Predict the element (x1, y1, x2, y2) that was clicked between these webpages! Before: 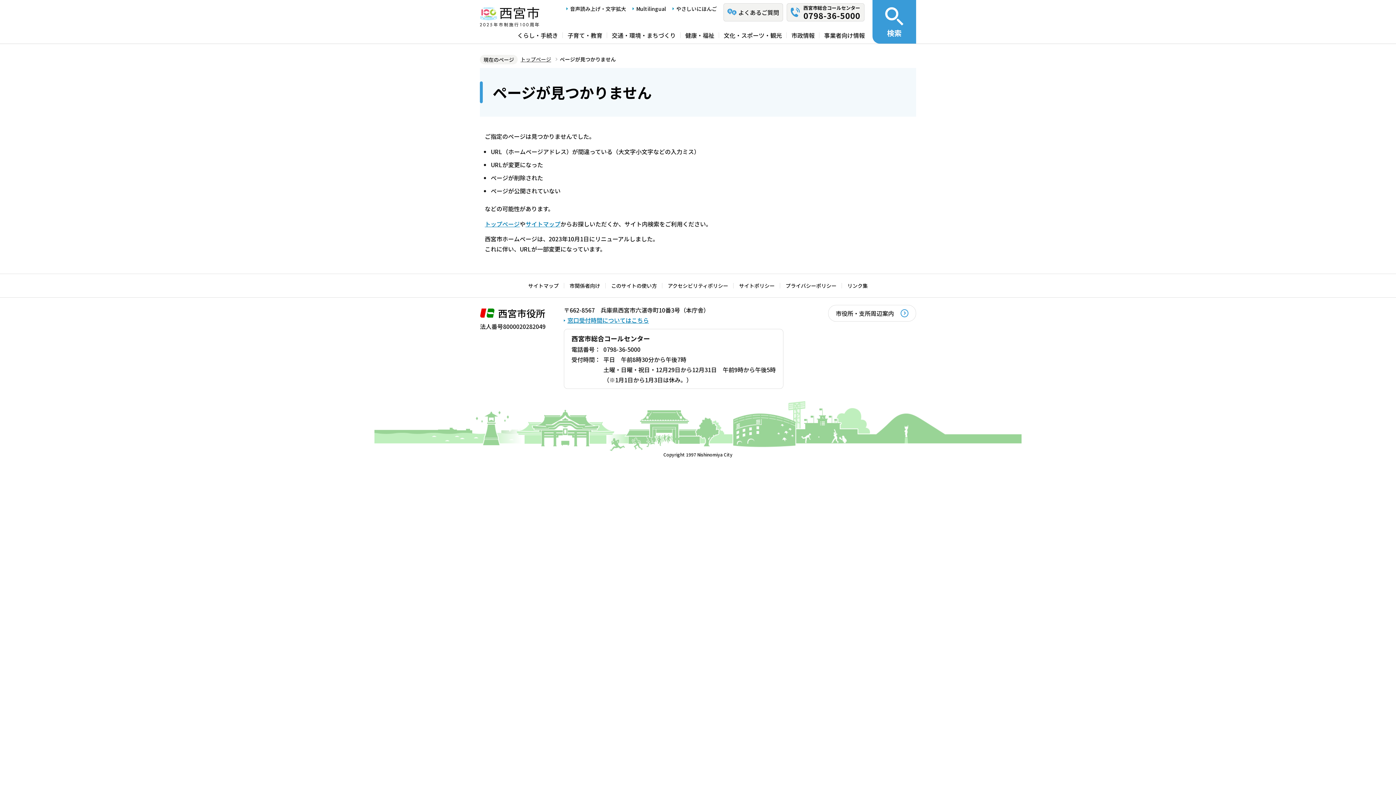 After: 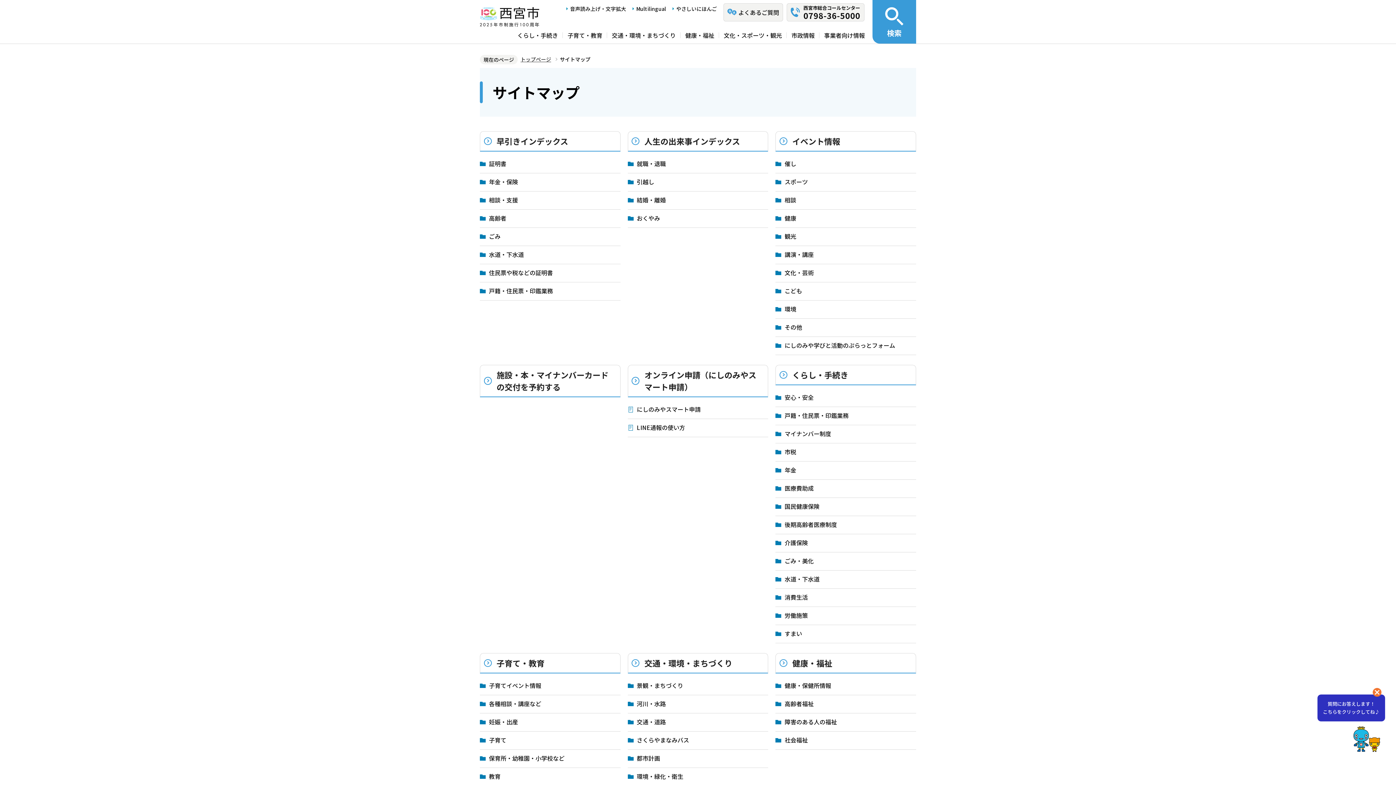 Action: bbox: (525, 219, 560, 228) label: サイトマップ